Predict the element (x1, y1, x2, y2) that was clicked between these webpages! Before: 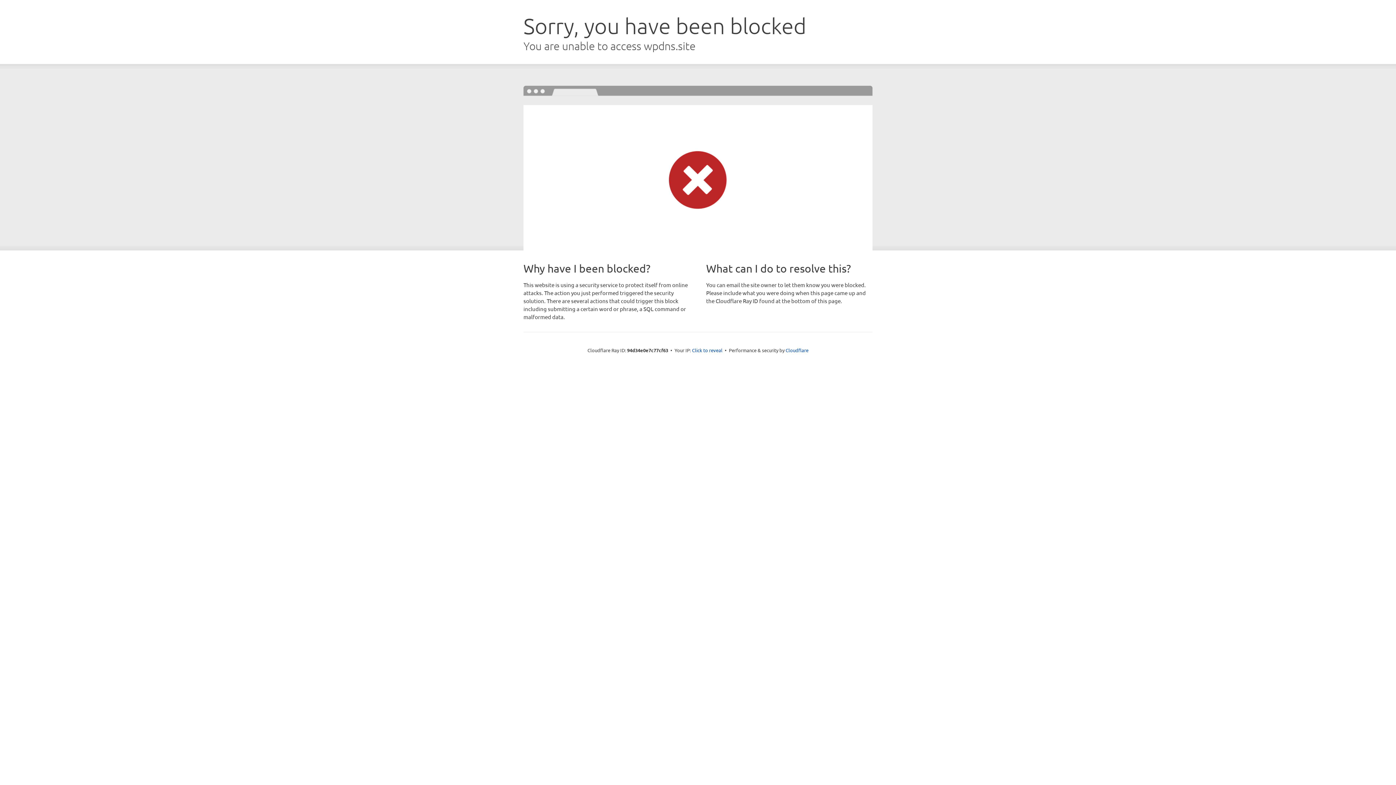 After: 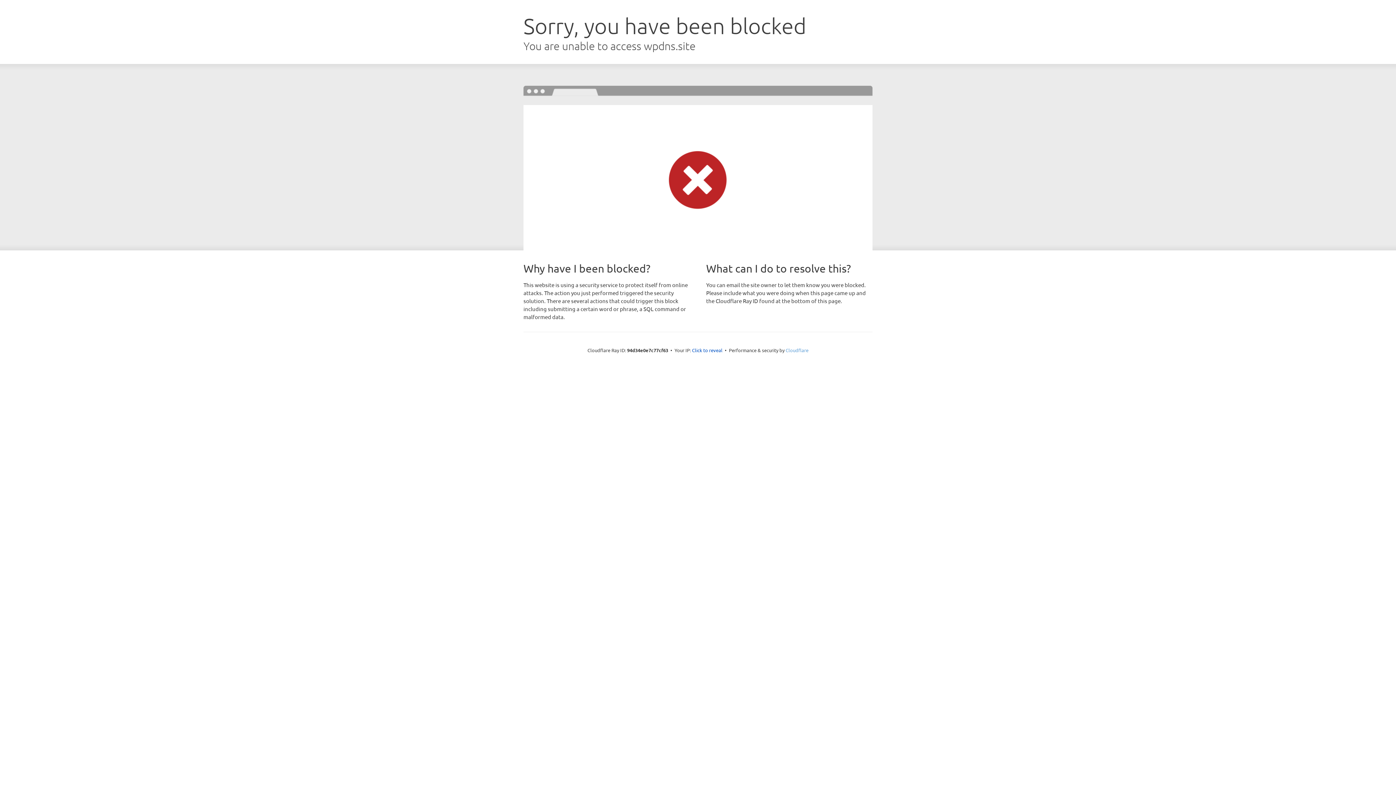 Action: bbox: (785, 347, 808, 353) label: Cloudflare